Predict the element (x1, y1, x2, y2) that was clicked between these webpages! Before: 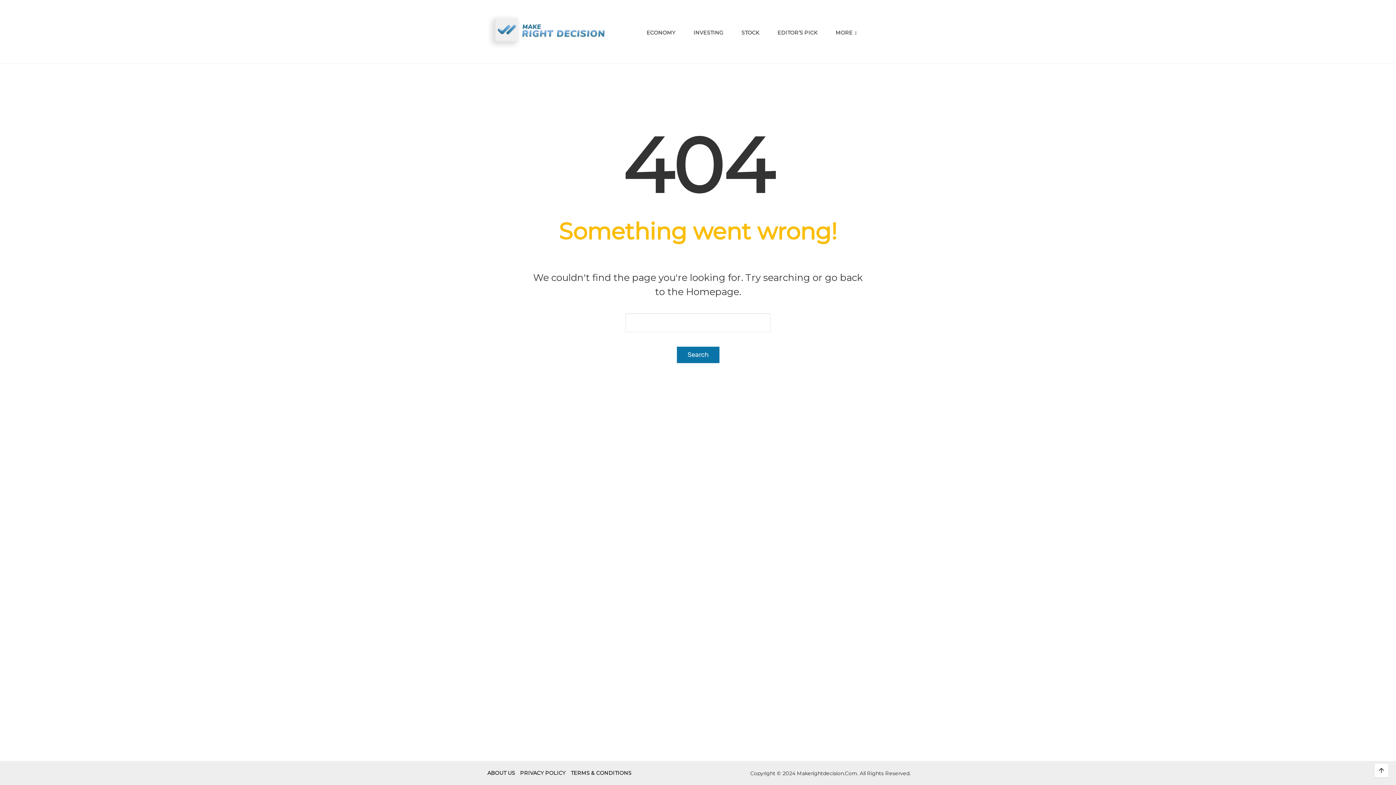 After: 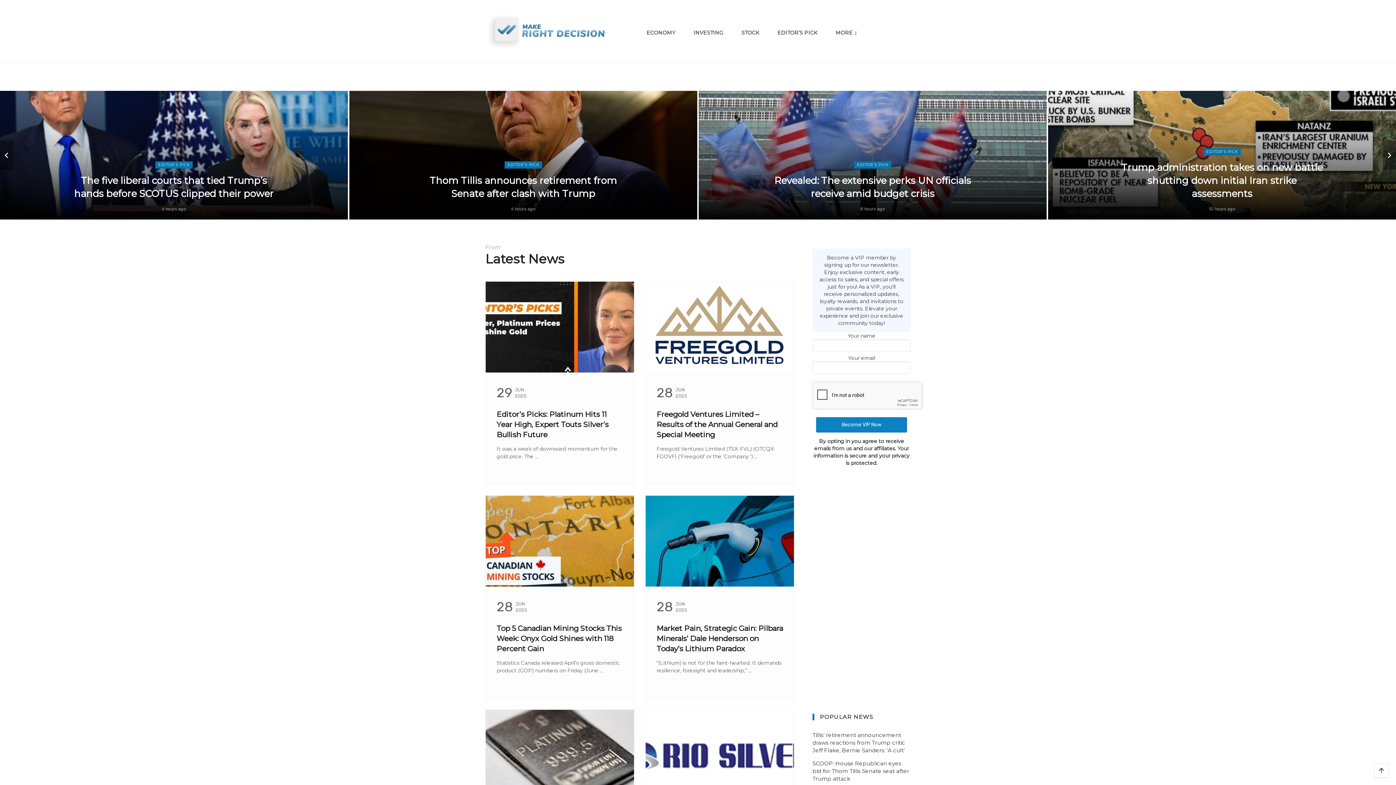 Action: bbox: (485, 28, 606, 34)